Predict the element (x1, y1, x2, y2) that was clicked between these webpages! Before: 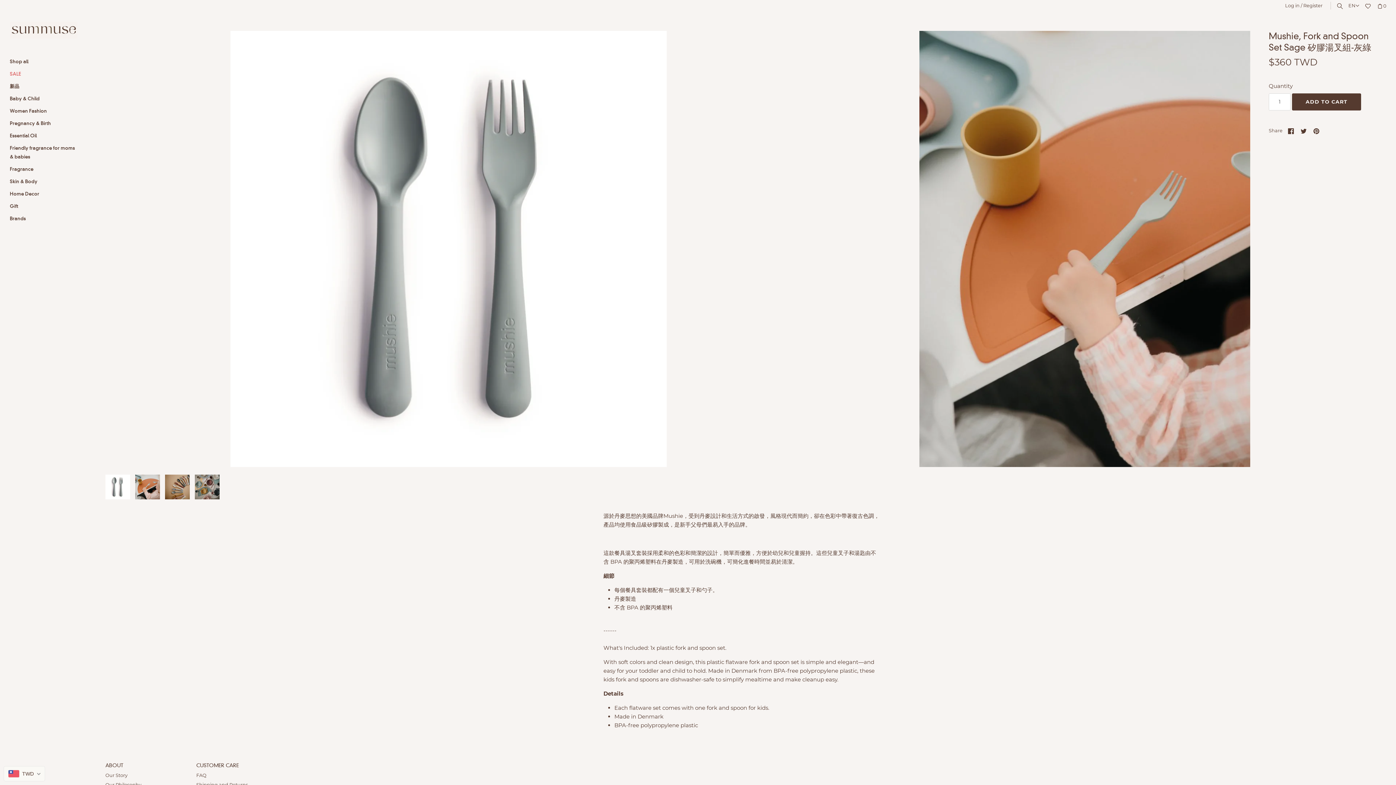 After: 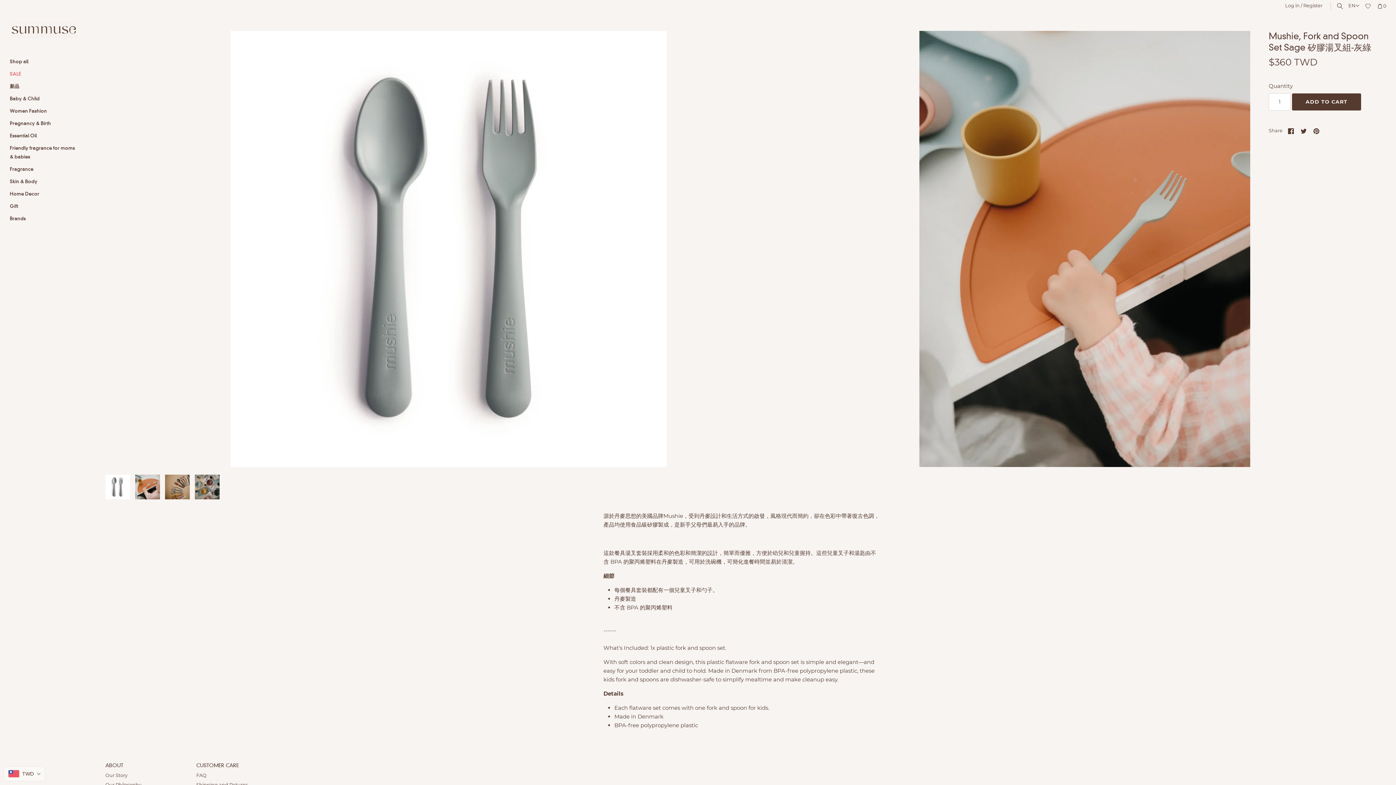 Action: bbox: (1364, 3, 1372, 8)